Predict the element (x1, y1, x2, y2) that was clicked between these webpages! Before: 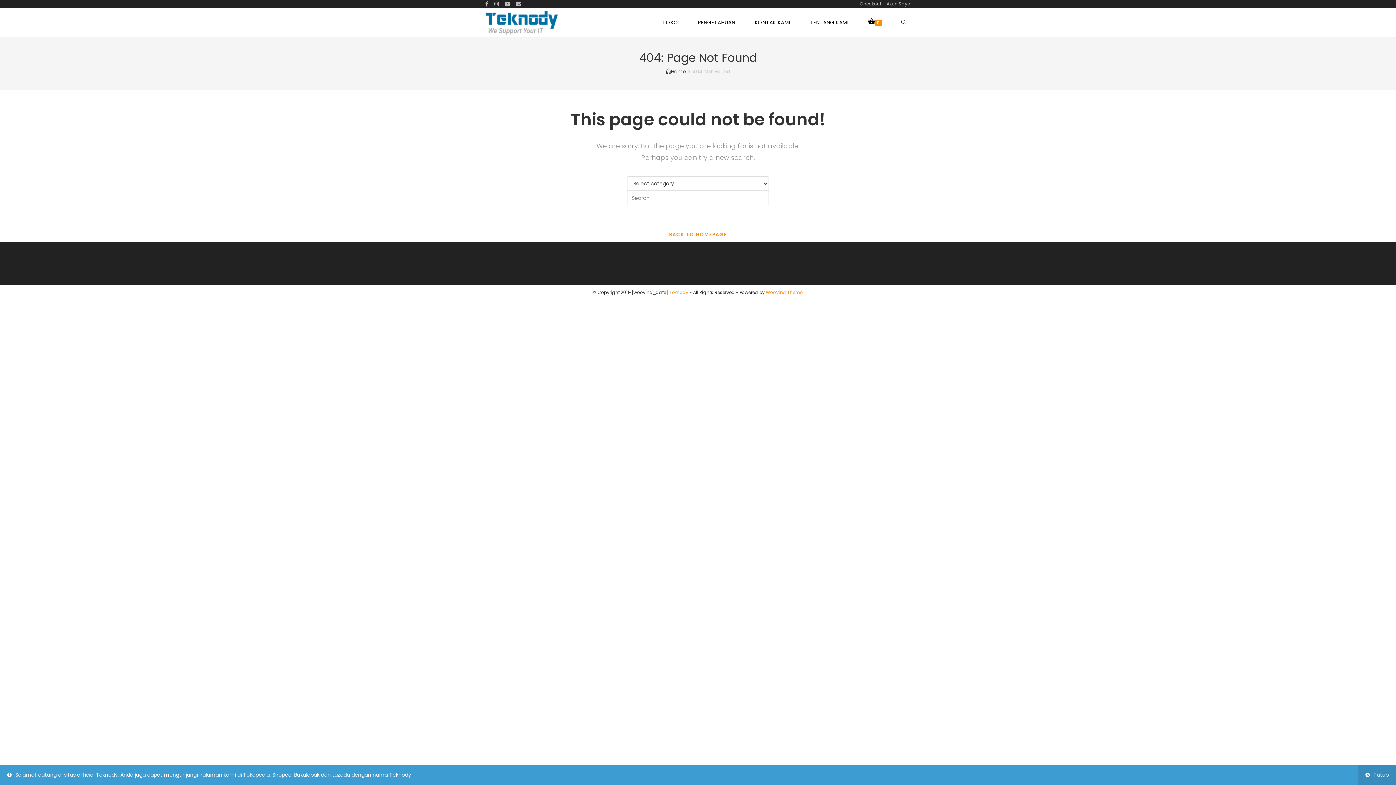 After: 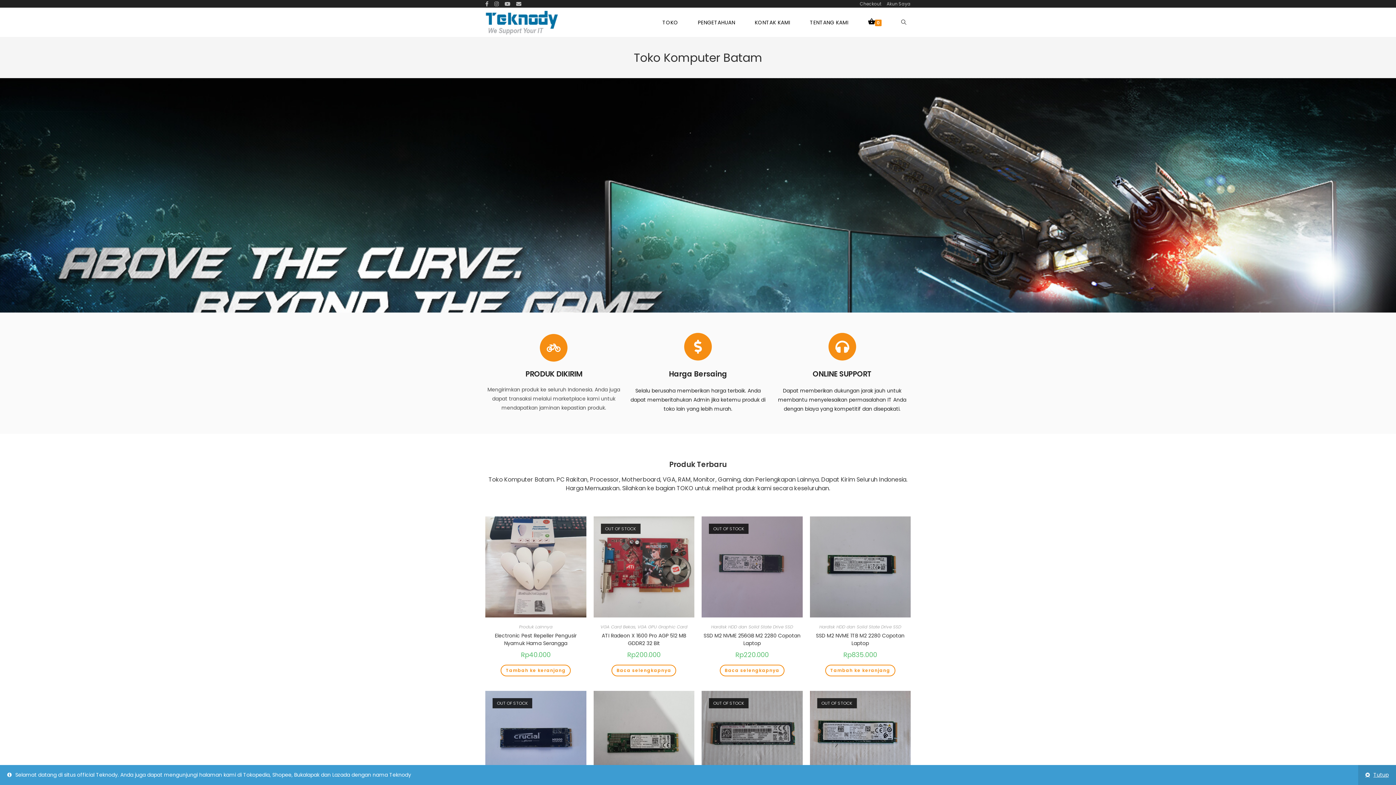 Action: label: Home bbox: (666, 68, 686, 75)